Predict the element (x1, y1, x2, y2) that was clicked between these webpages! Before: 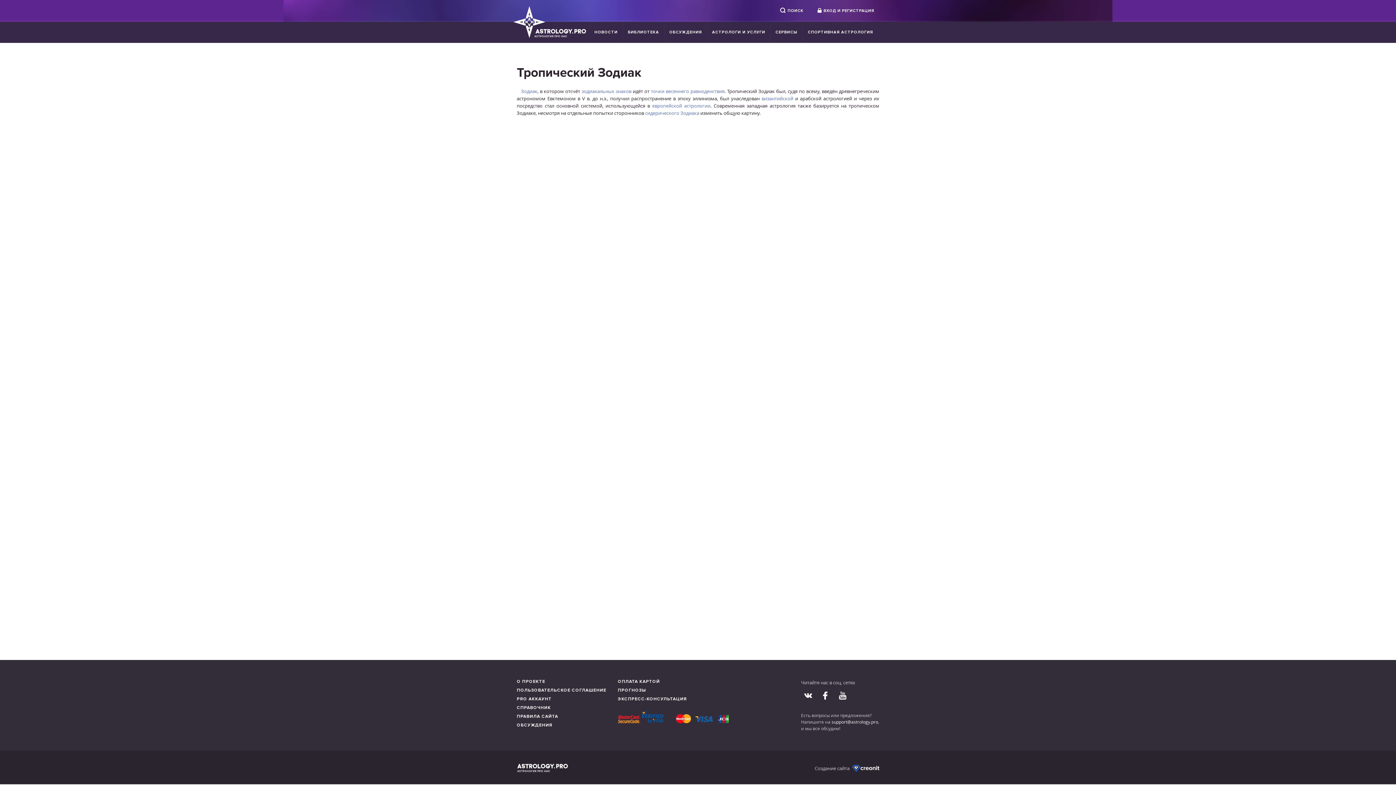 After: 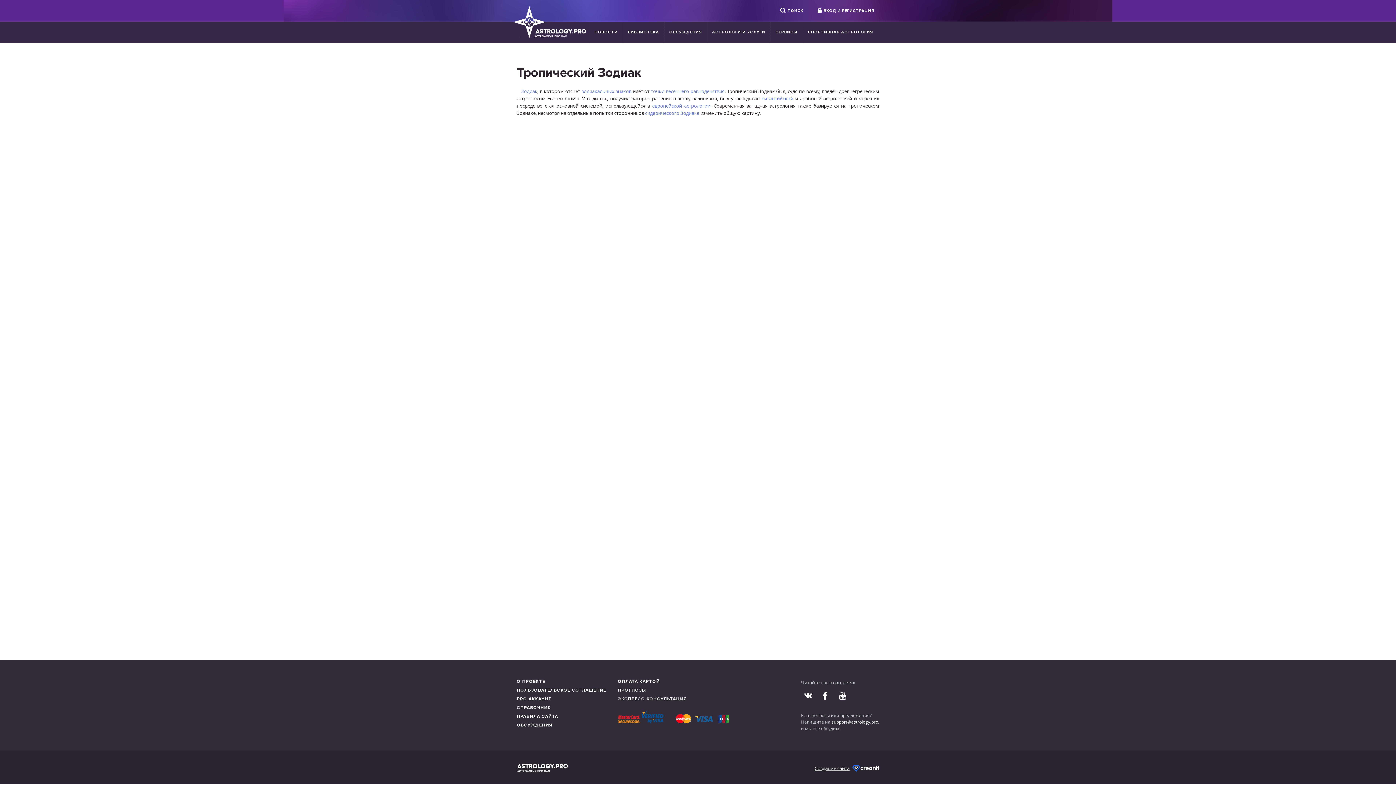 Action: label: Создание сайта bbox: (814, 764, 879, 772)